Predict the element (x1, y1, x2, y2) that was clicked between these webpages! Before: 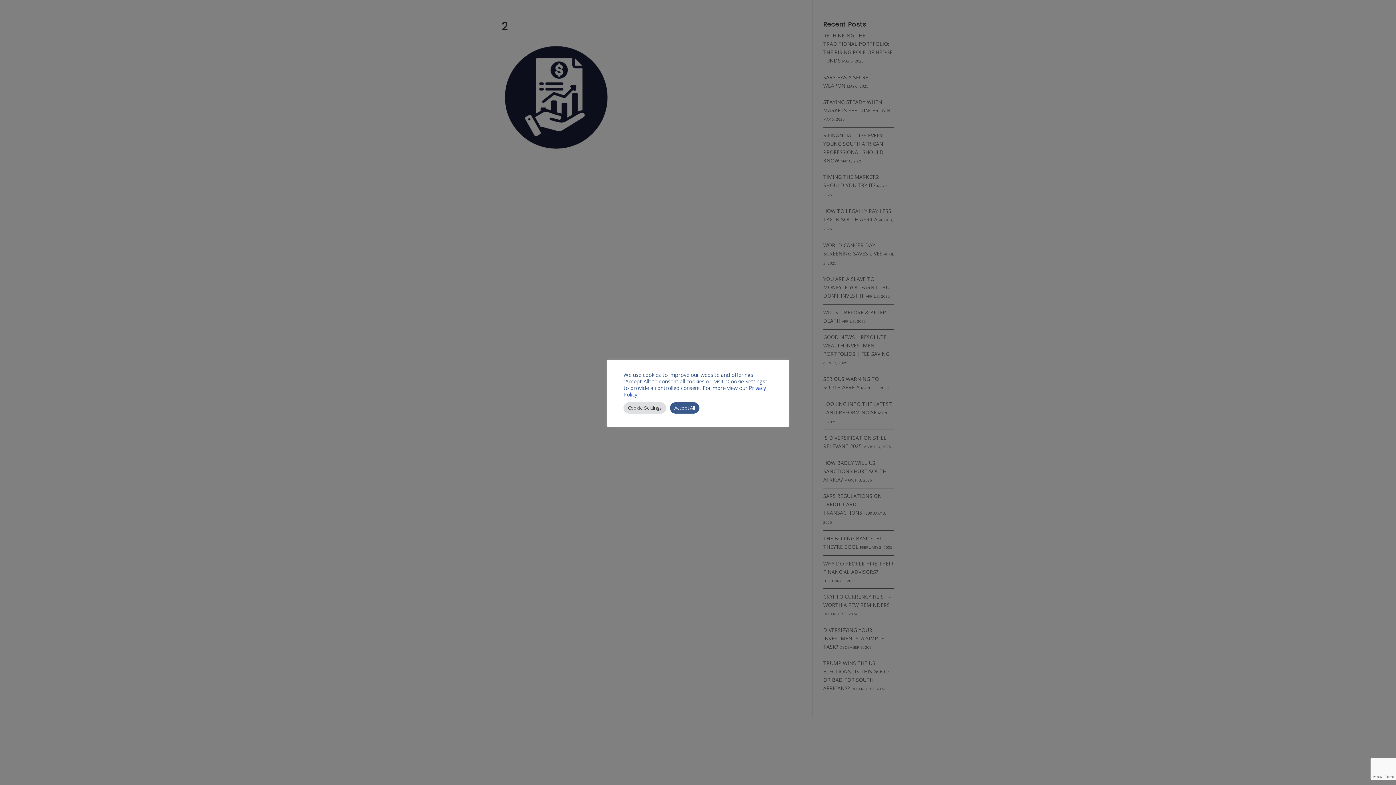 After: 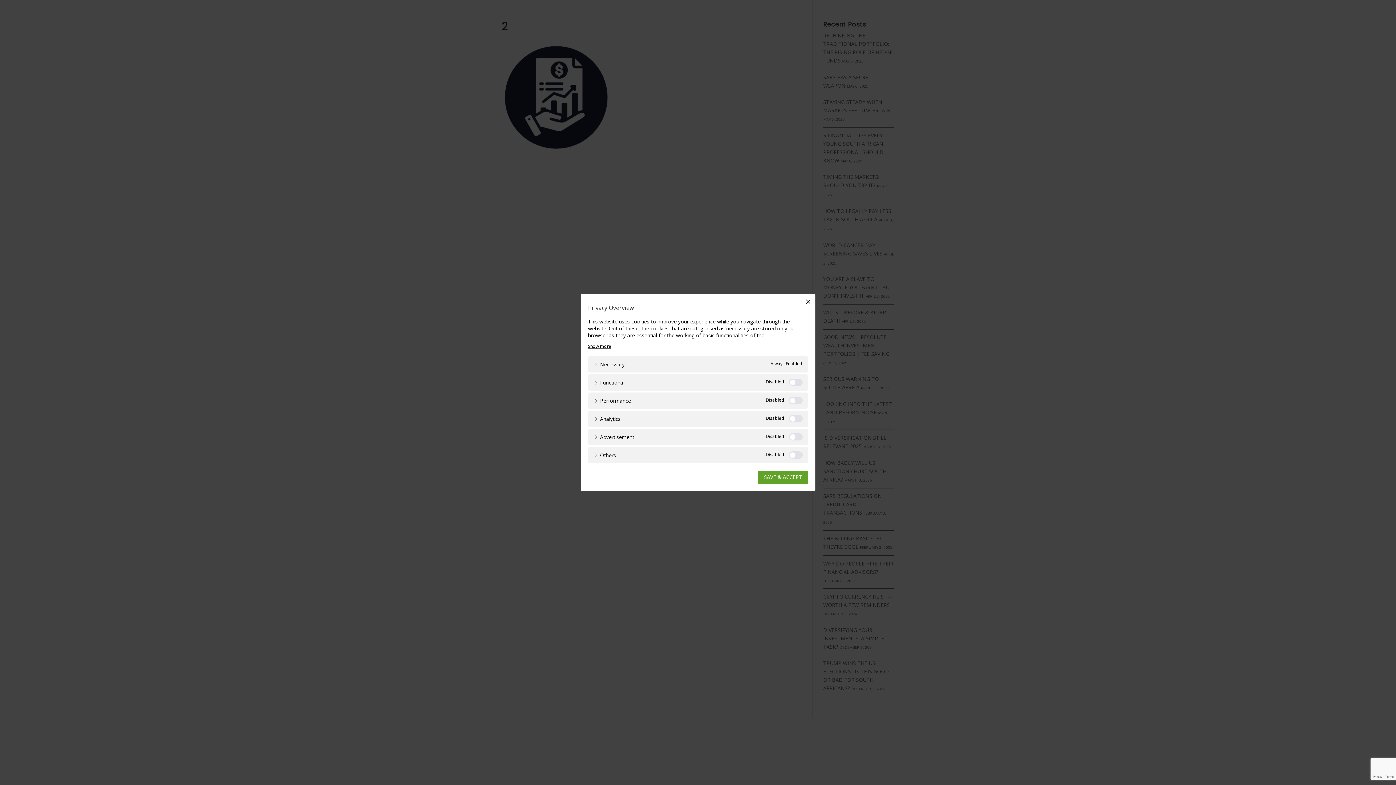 Action: label: Cookie Settings bbox: (623, 402, 666, 413)